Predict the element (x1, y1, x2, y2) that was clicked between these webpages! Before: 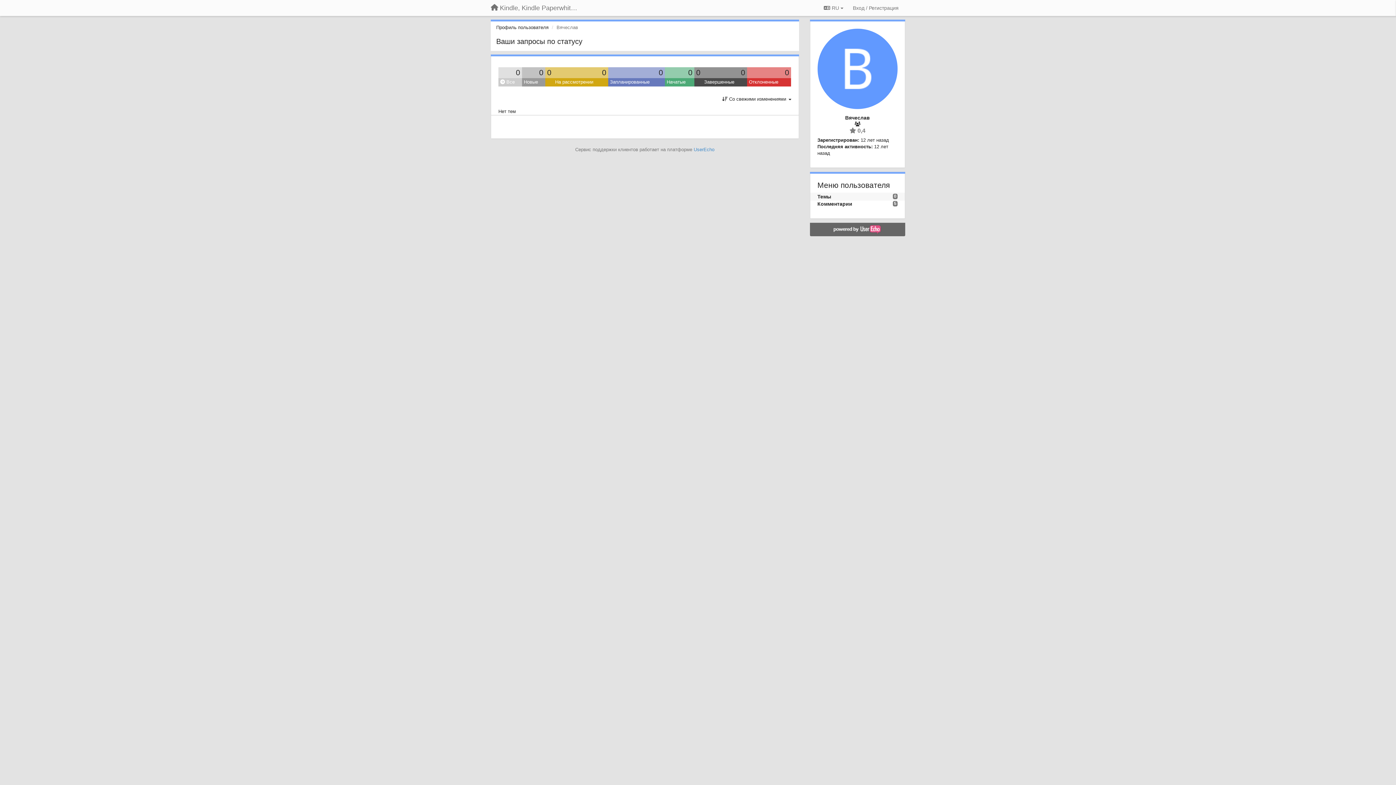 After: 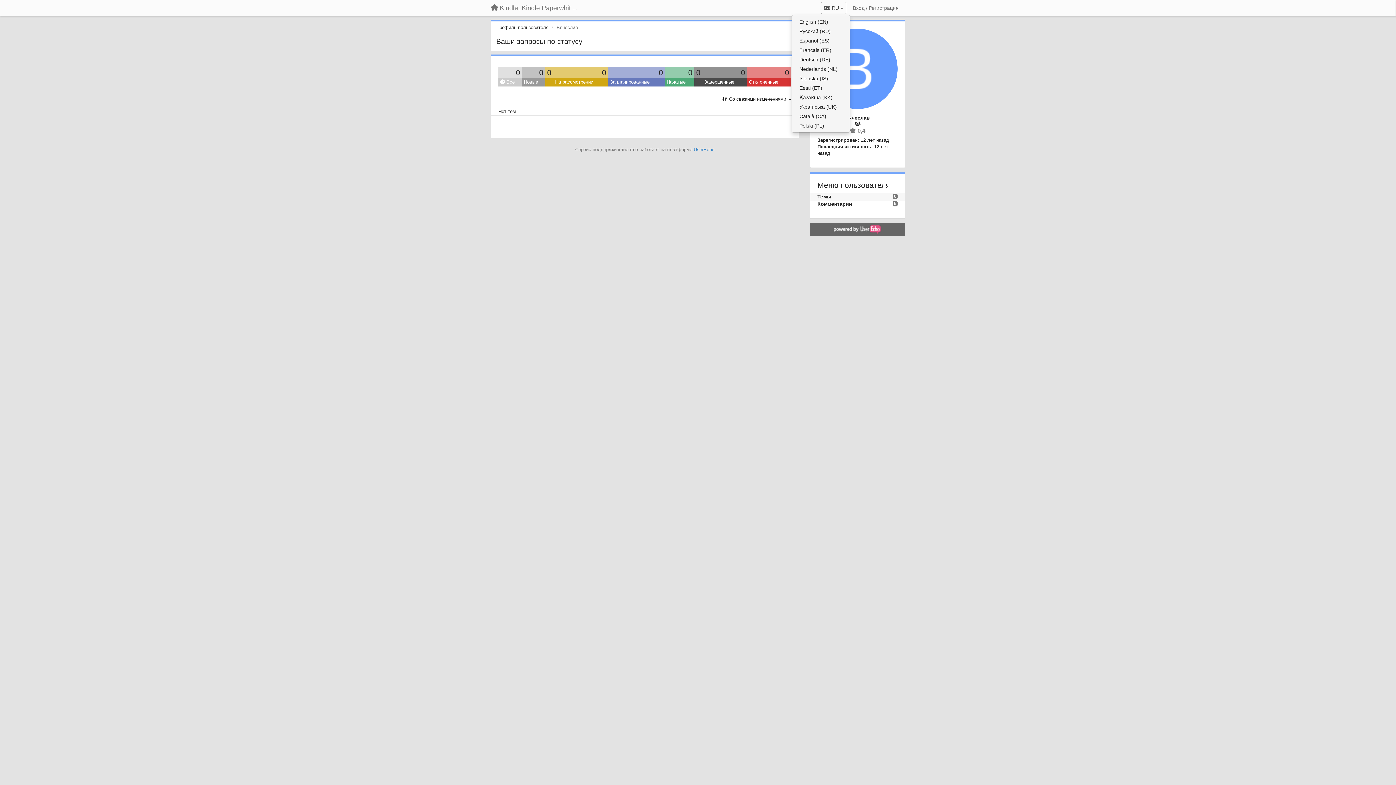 Action: bbox: (821, 1, 846, 14) label:  RU 